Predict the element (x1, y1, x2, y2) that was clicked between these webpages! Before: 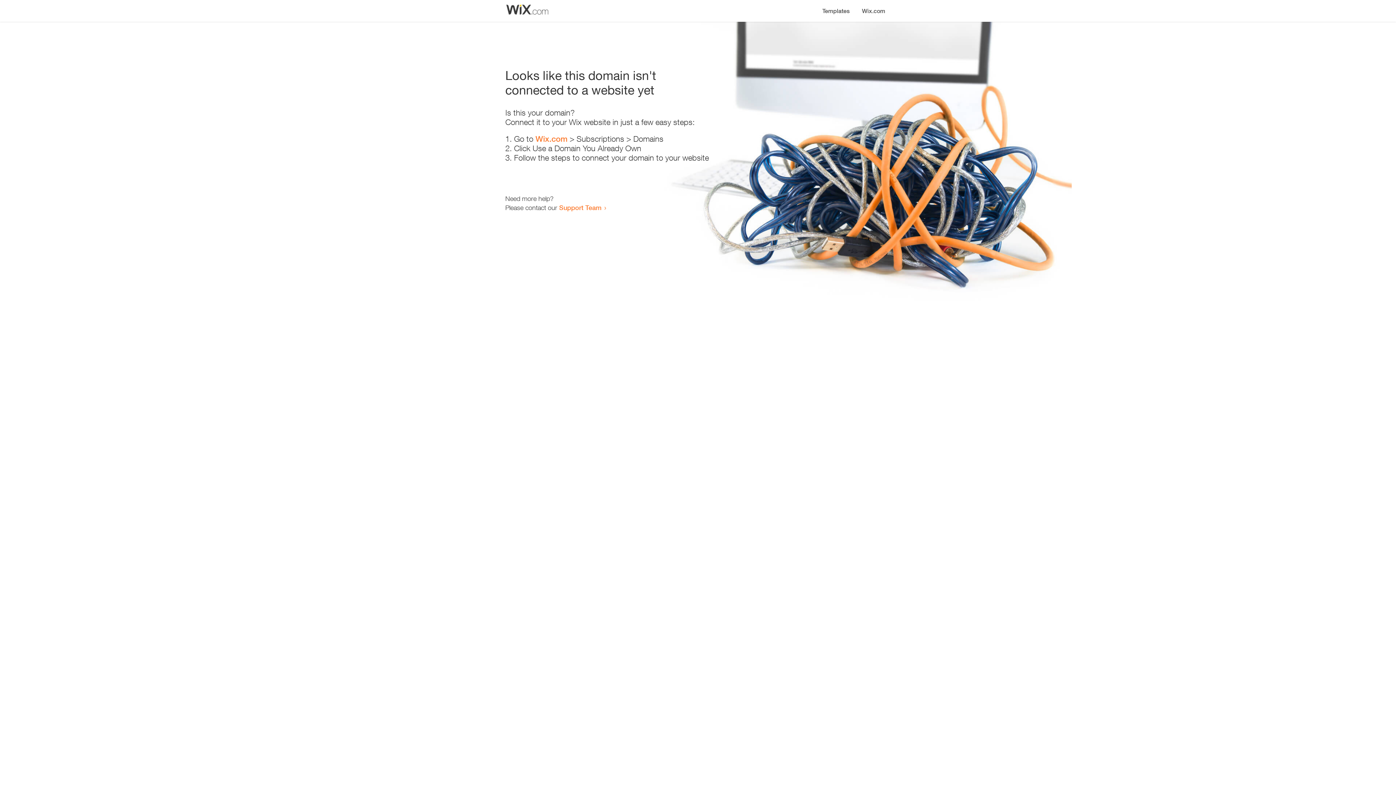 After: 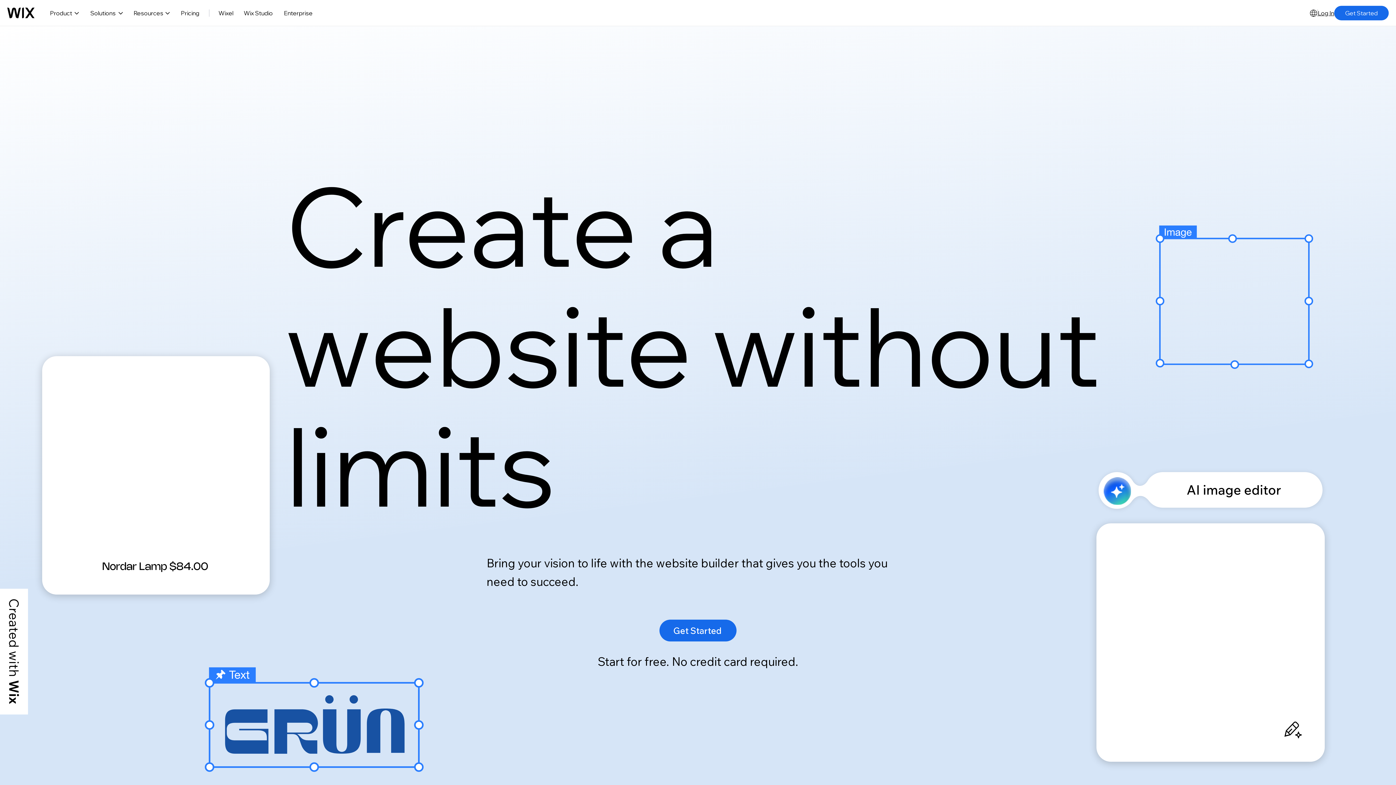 Action: bbox: (535, 134, 567, 143) label: Wix.com